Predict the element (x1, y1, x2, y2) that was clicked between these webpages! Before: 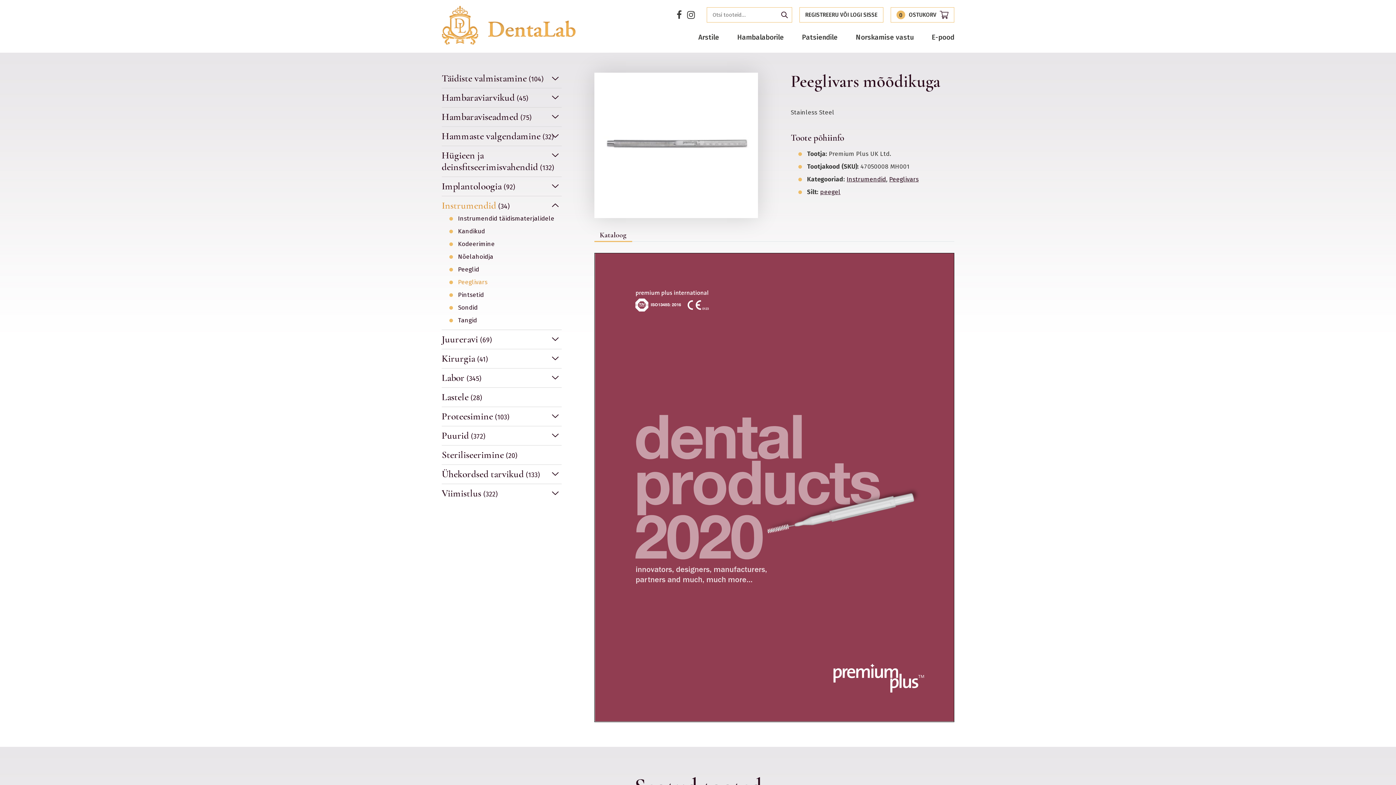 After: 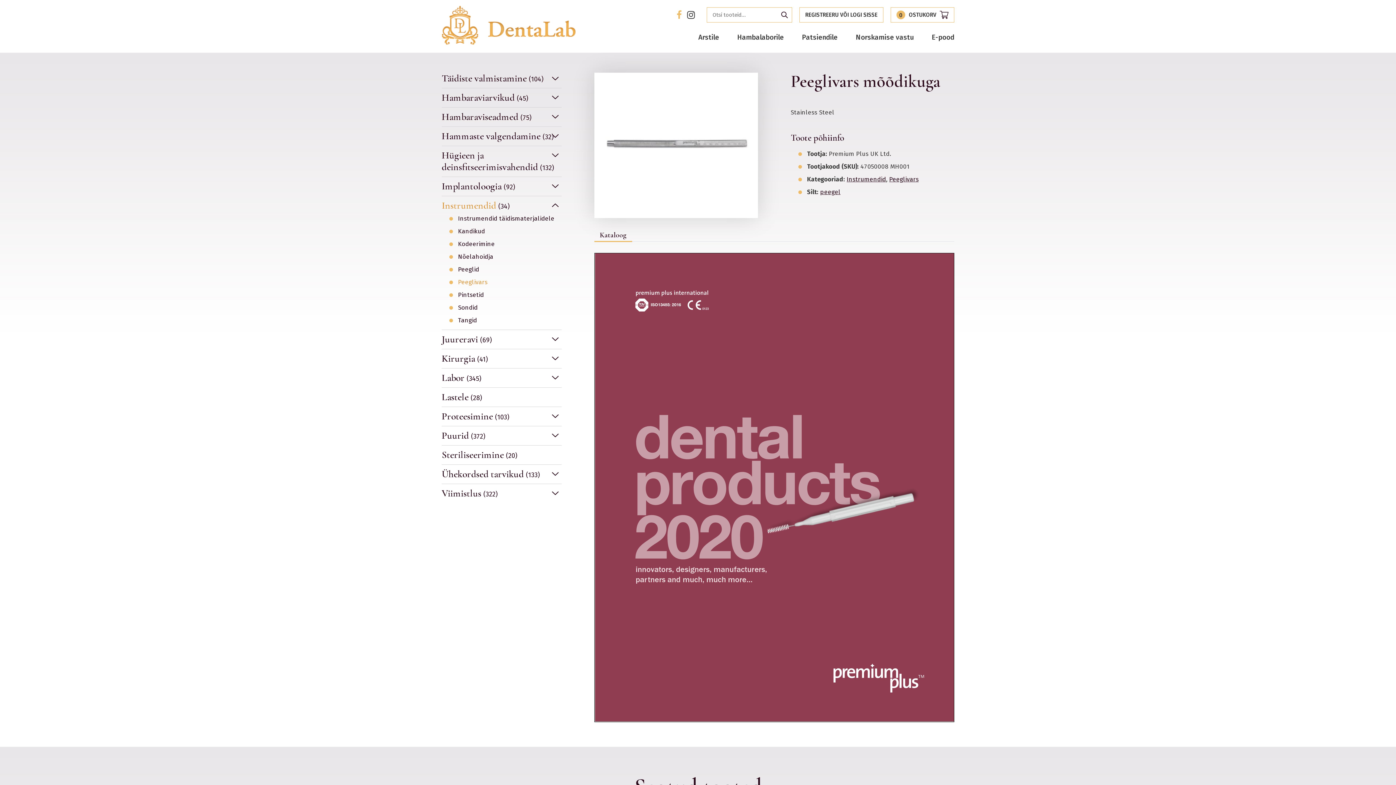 Action: bbox: (676, 9, 681, 20)